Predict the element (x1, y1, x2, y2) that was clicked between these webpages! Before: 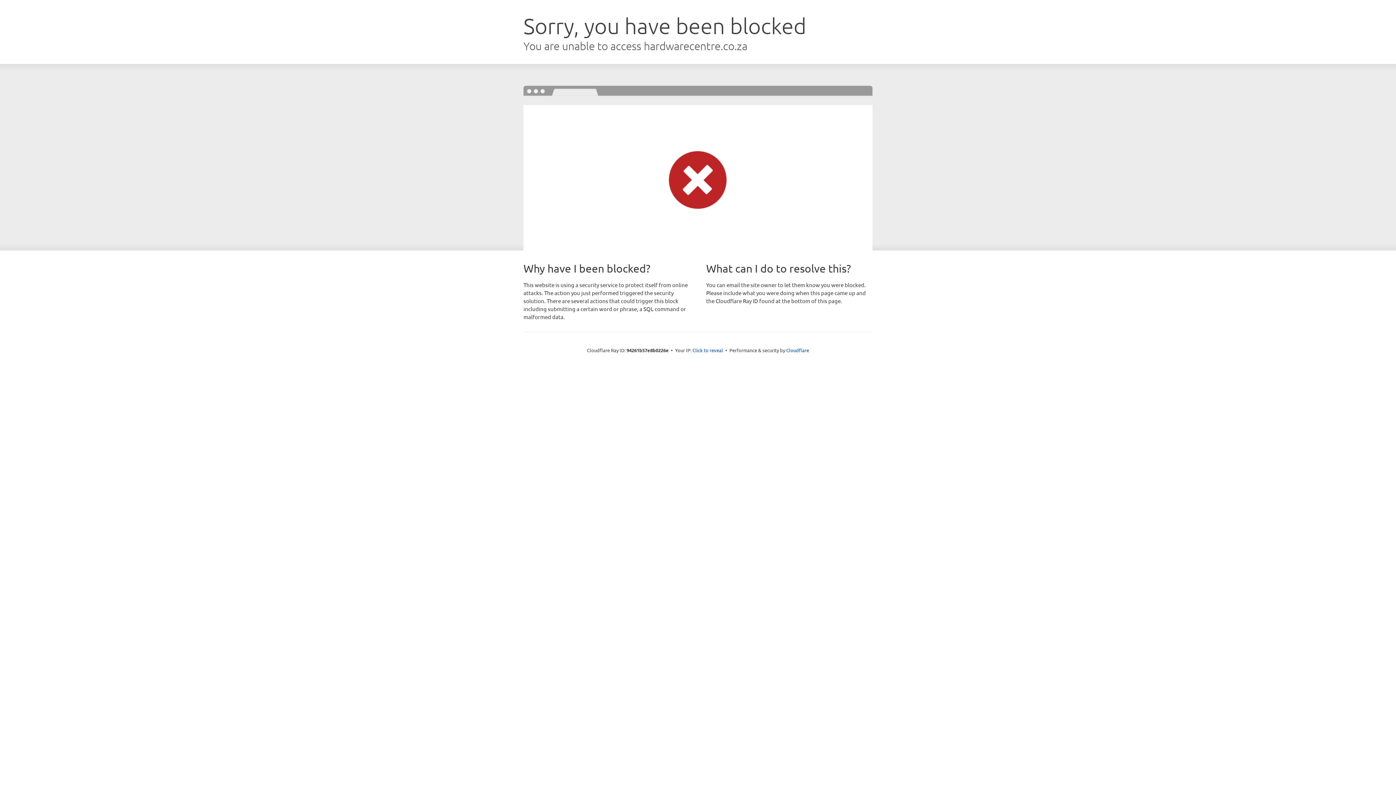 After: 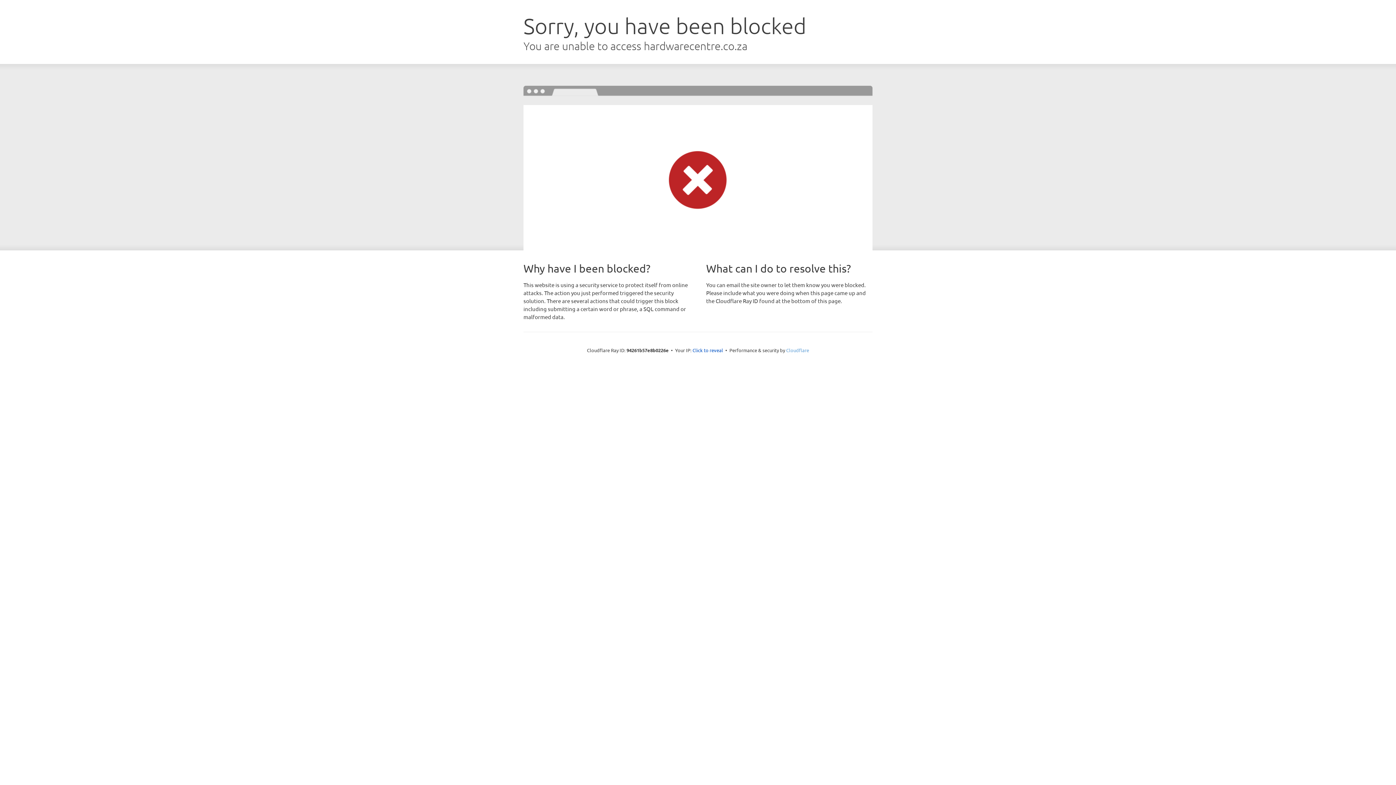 Action: bbox: (786, 347, 809, 353) label: Cloudflare